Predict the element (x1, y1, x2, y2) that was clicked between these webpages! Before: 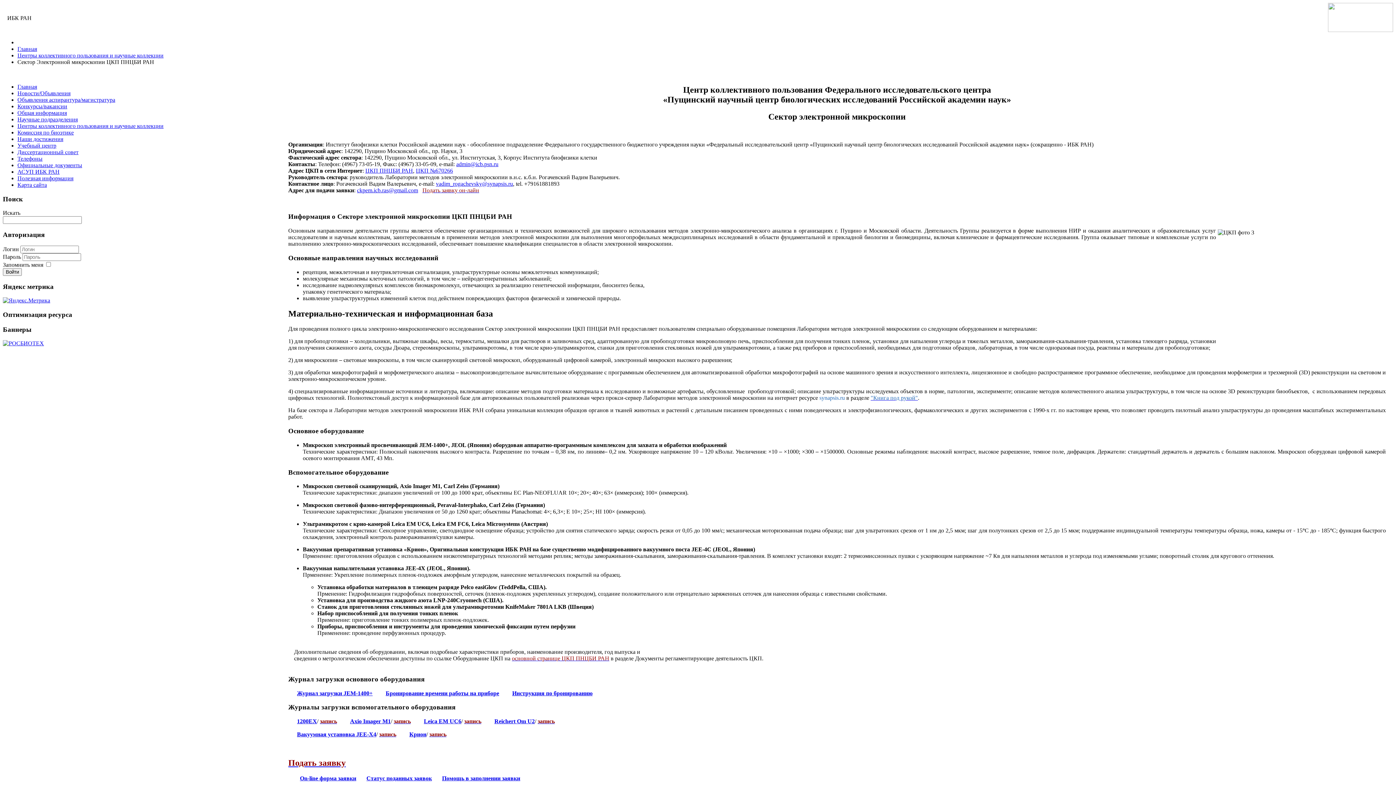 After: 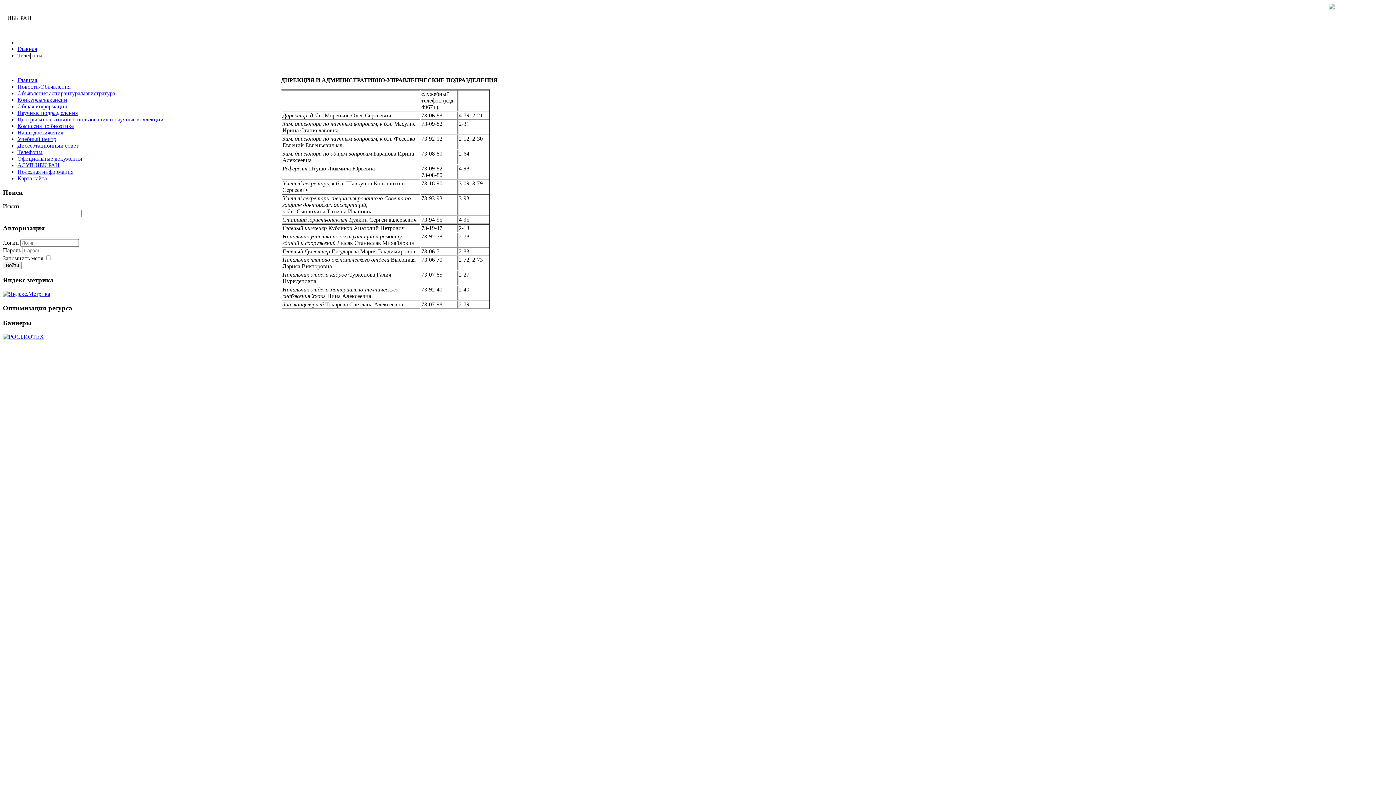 Action: bbox: (17, 155, 42, 161) label: Телефоны